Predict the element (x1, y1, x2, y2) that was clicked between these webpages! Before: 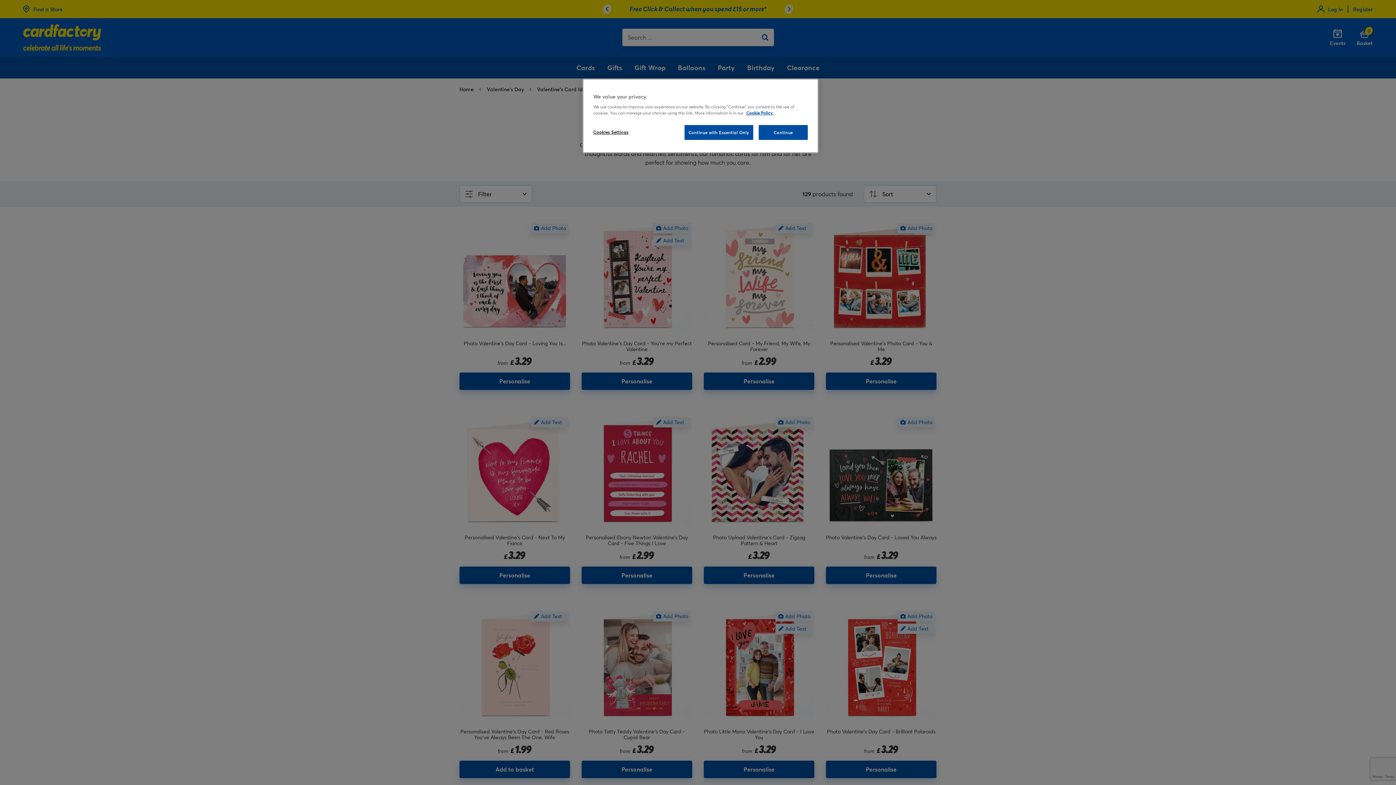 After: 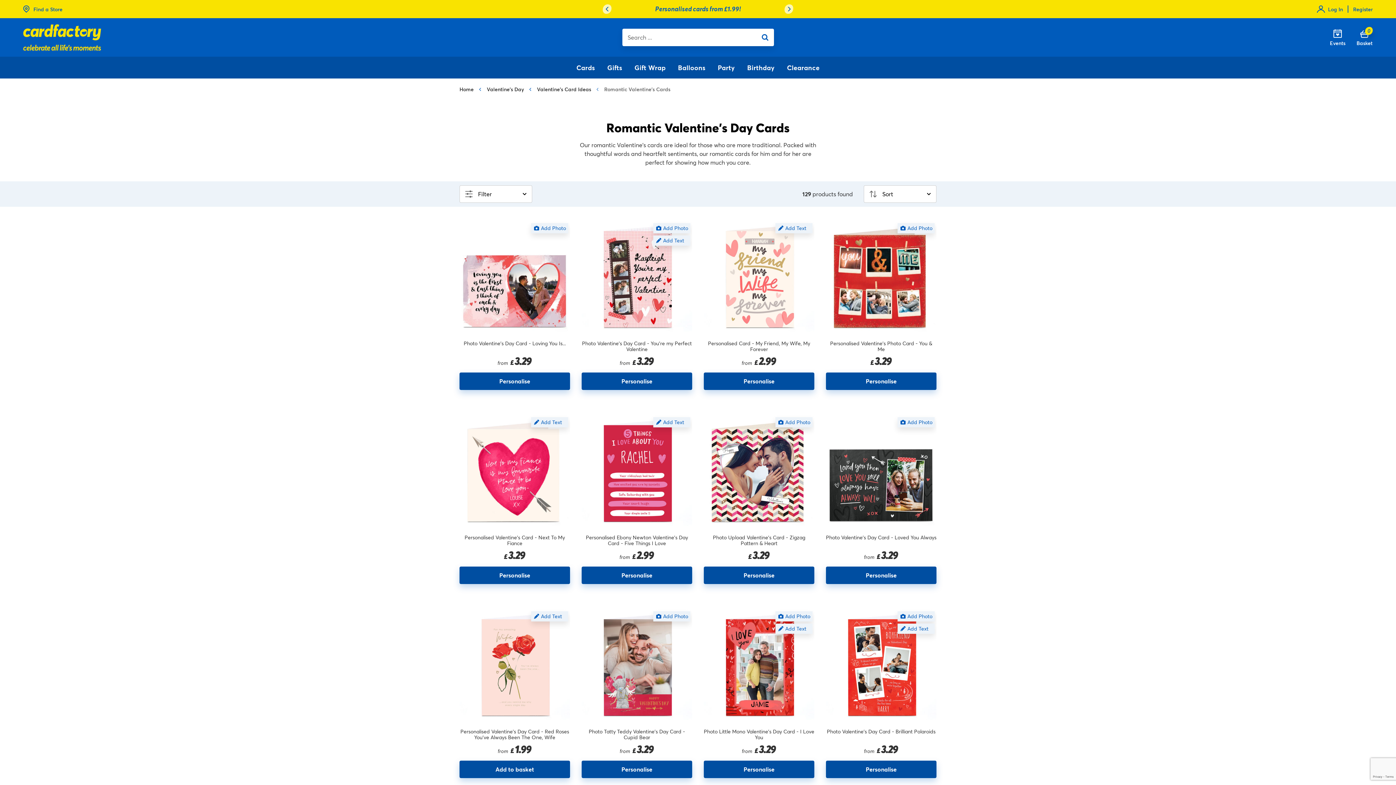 Action: bbox: (758, 125, 808, 140) label: Continue